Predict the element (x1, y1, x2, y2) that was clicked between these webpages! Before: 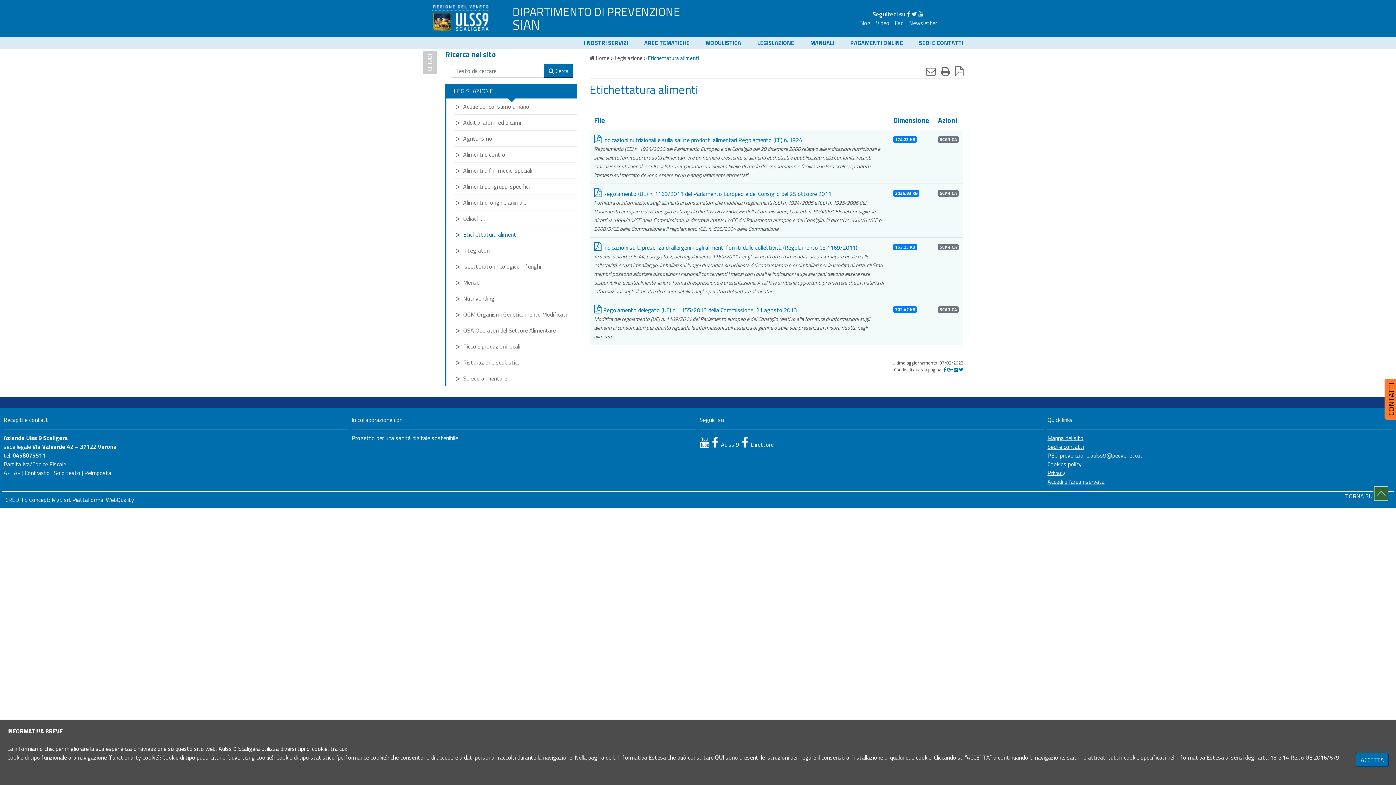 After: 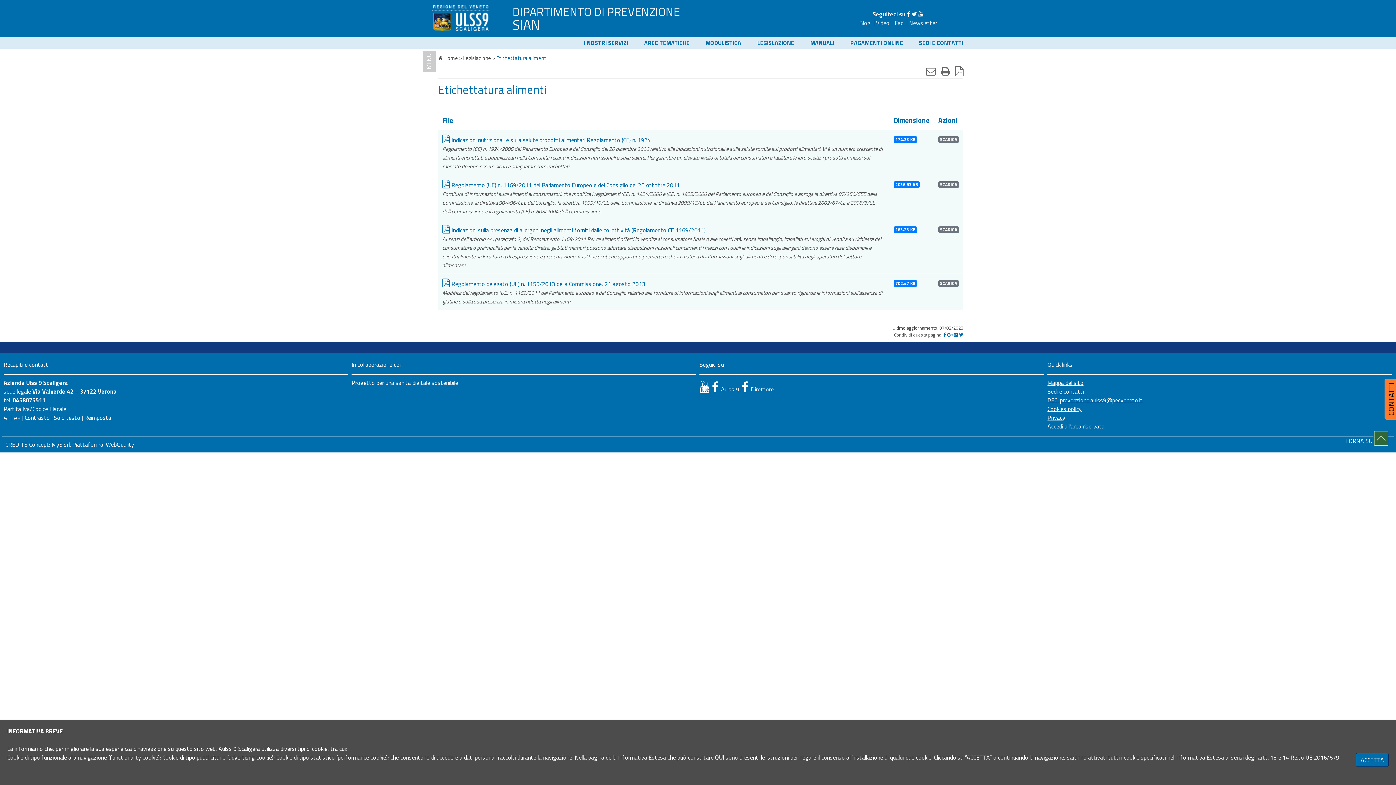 Action: bbox: (422, 51, 436, 73) label: CHIUDI